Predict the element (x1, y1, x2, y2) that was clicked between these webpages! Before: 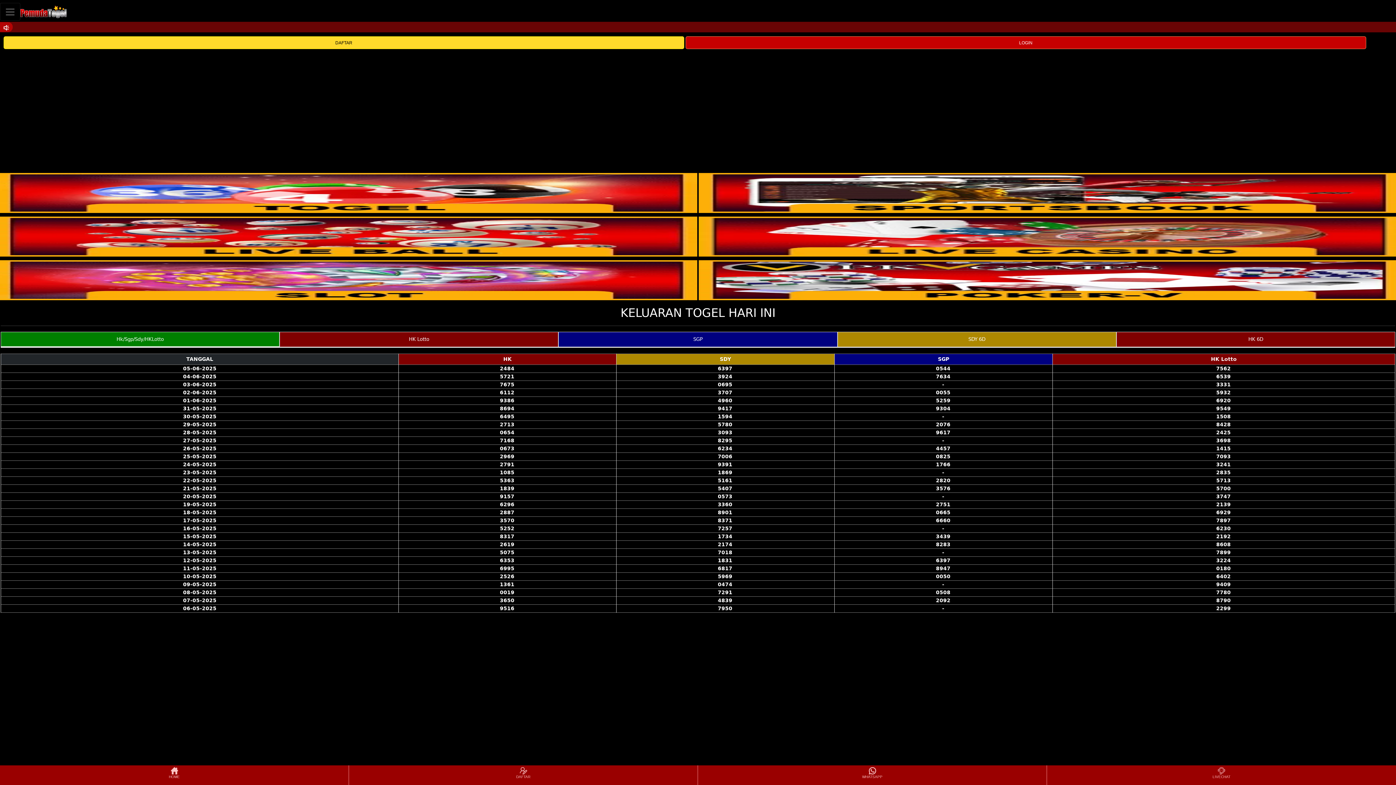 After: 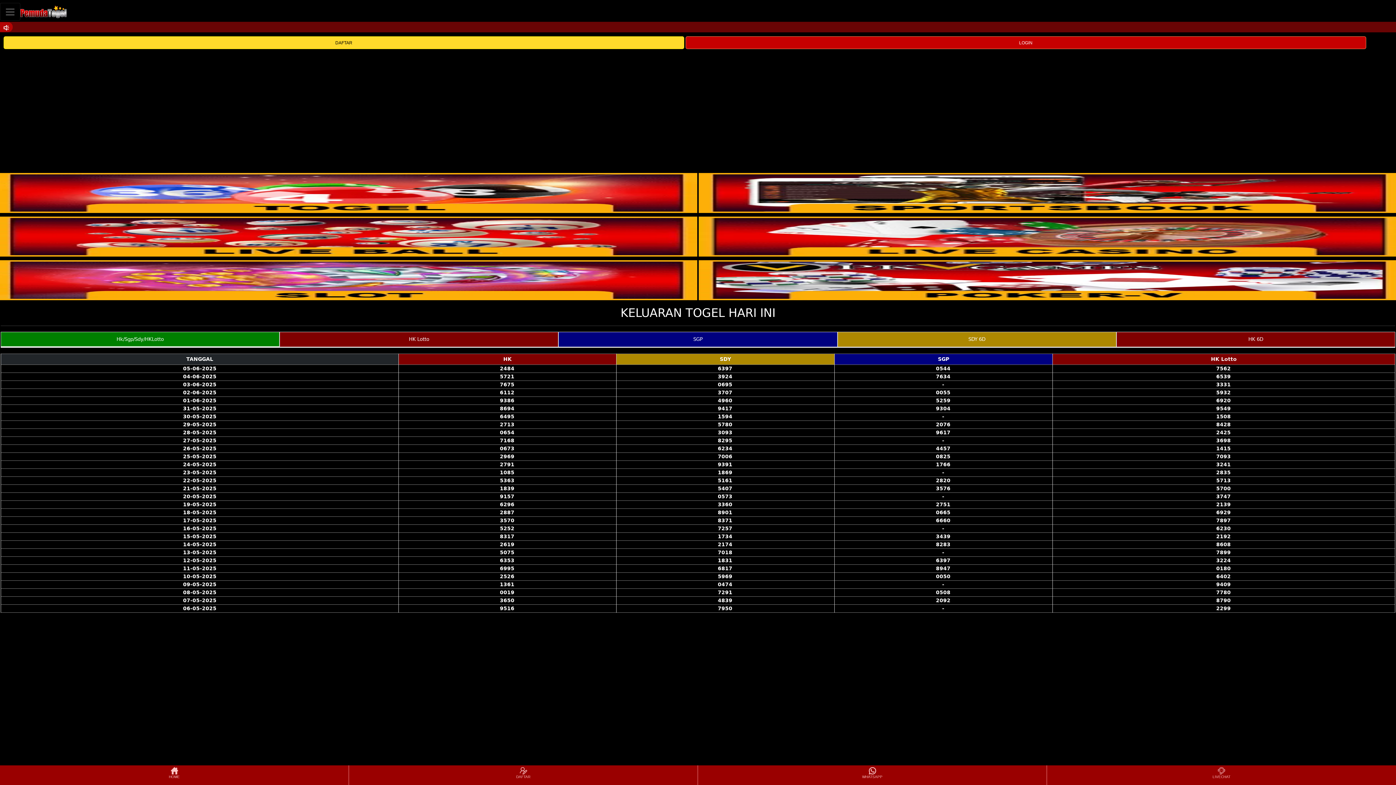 Action: bbox: (20, 2, 66, 20)